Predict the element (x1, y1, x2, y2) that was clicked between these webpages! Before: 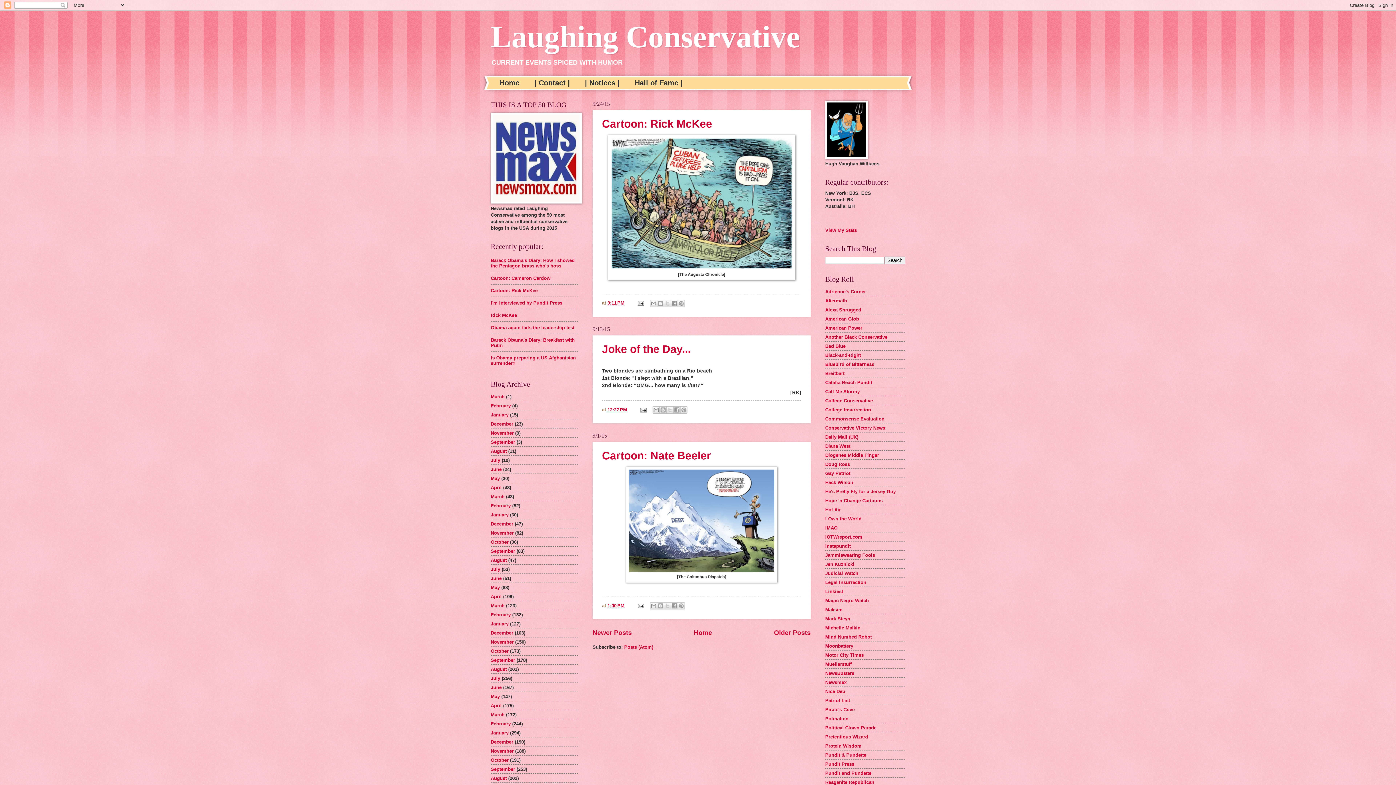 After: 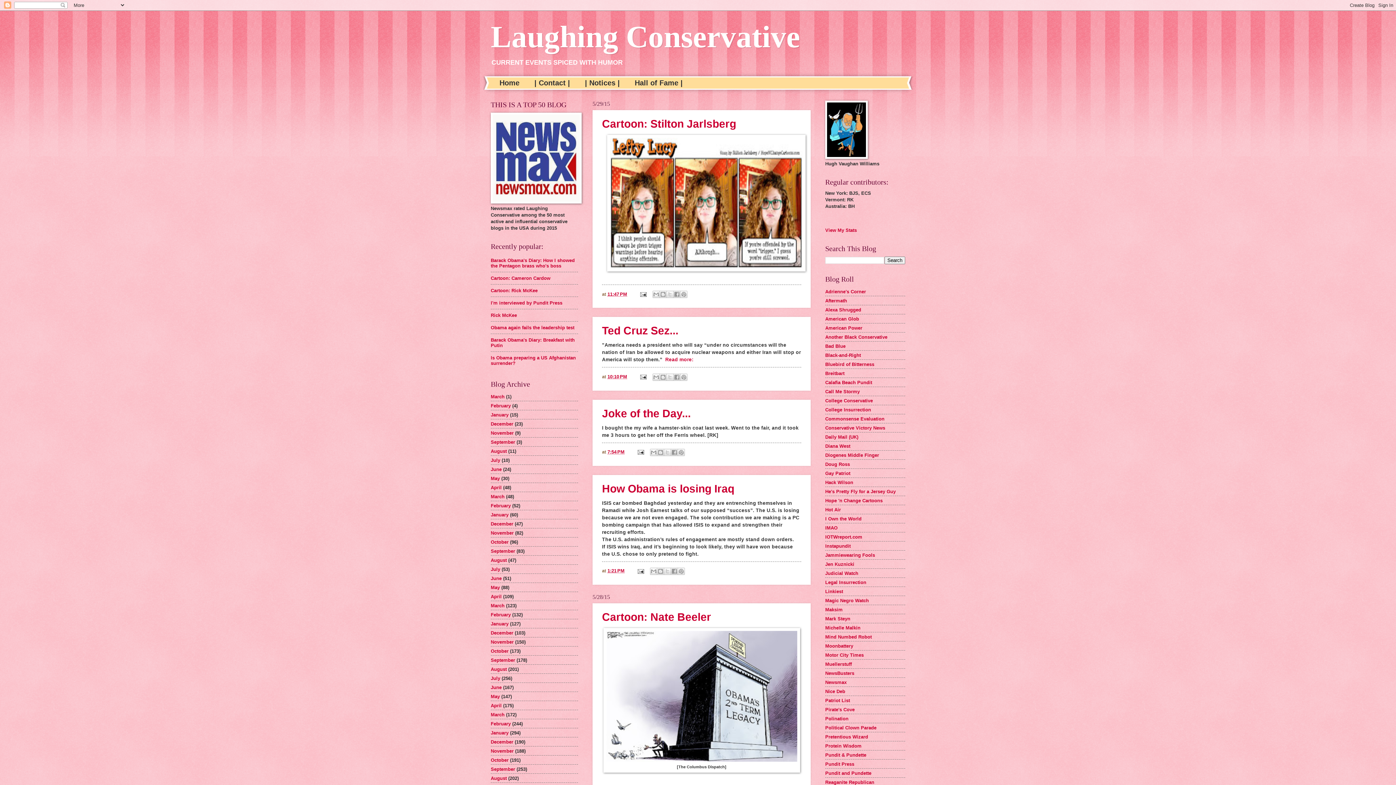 Action: label: May bbox: (490, 475, 500, 481)